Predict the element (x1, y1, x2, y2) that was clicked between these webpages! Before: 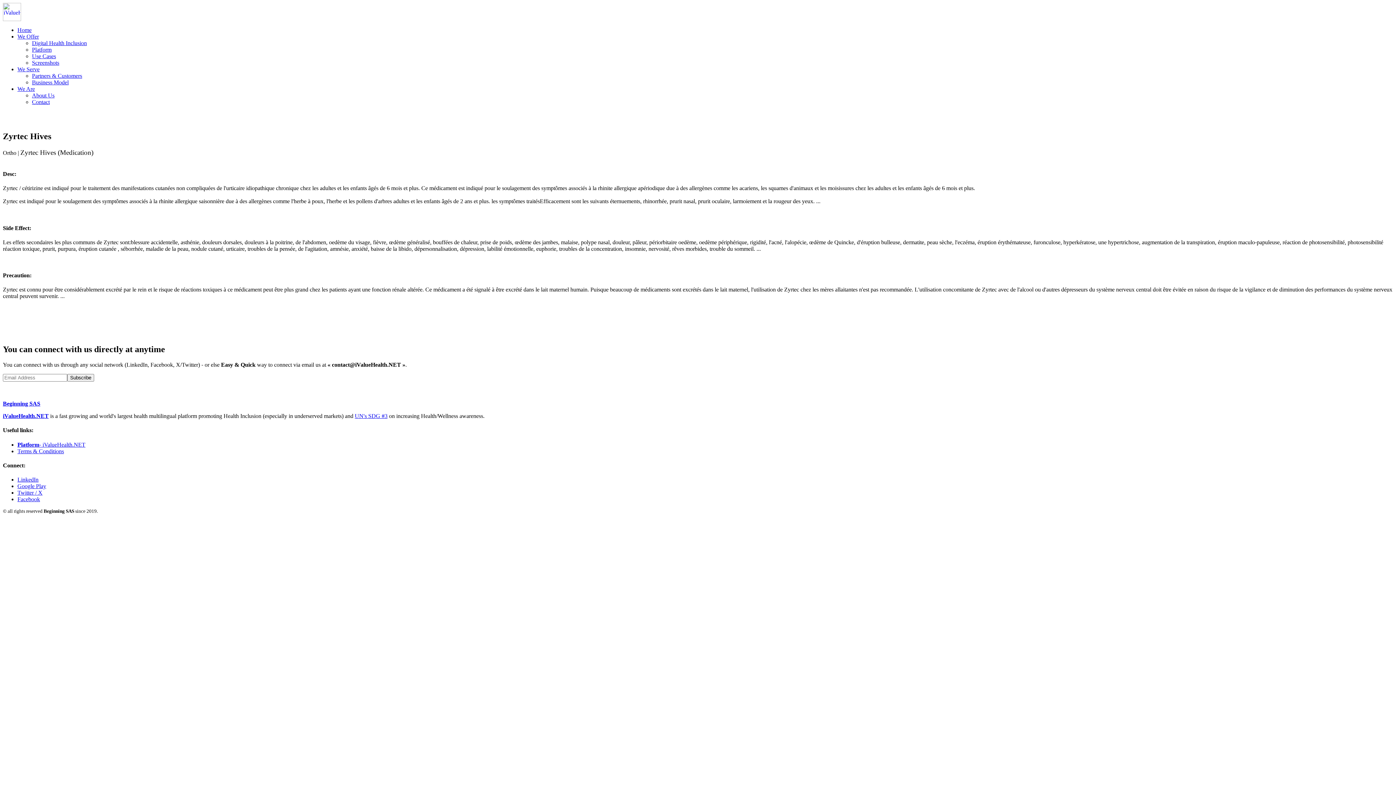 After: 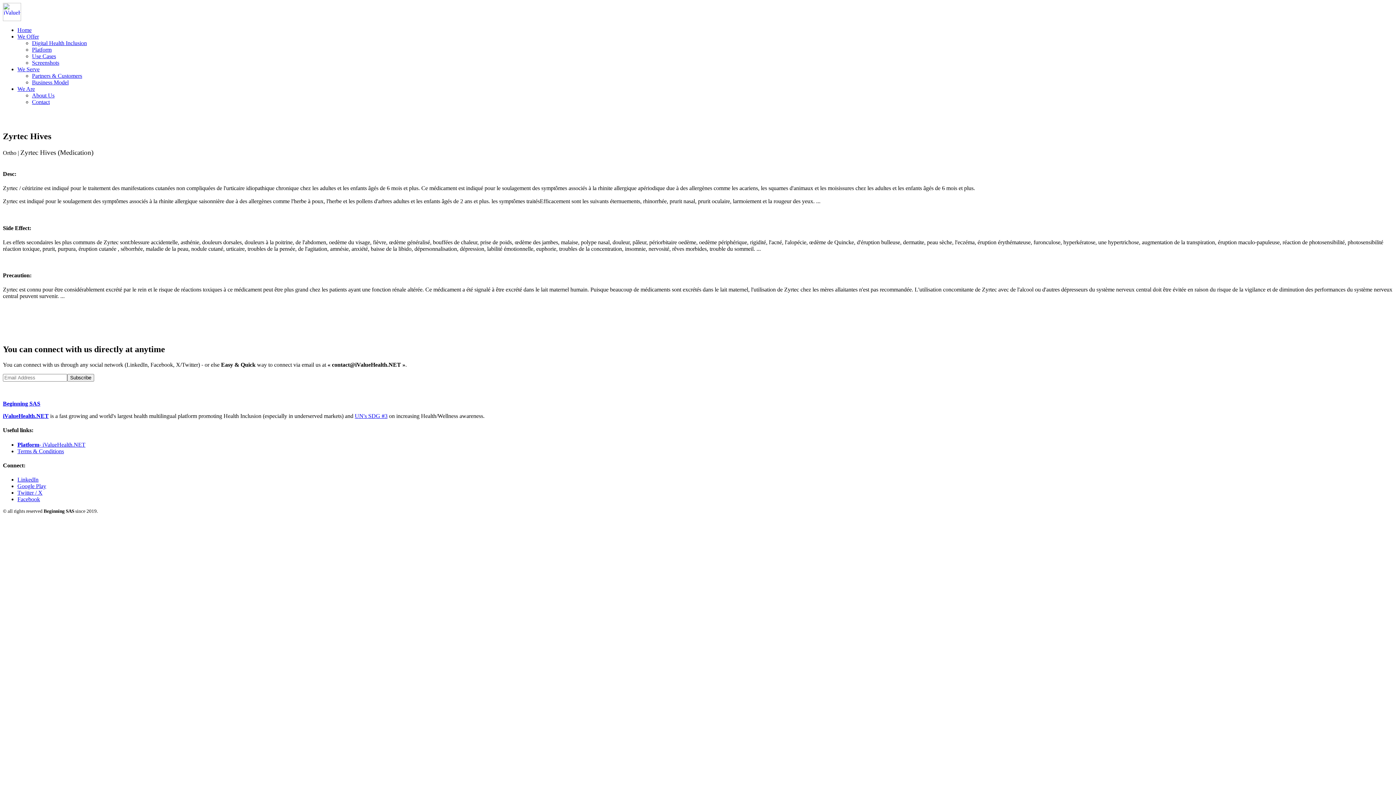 Action: bbox: (17, 441, 85, 447) label: Platform- iValueHealth.NET